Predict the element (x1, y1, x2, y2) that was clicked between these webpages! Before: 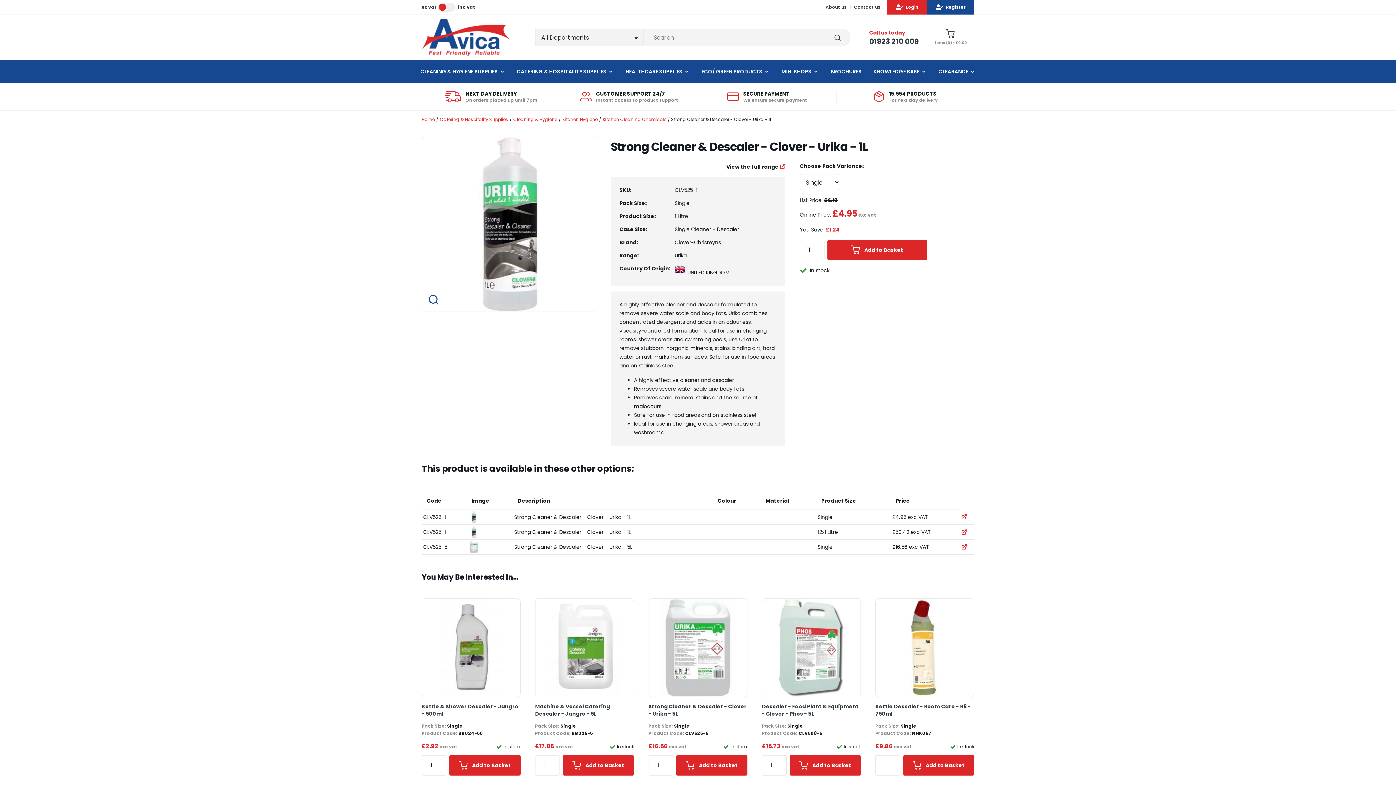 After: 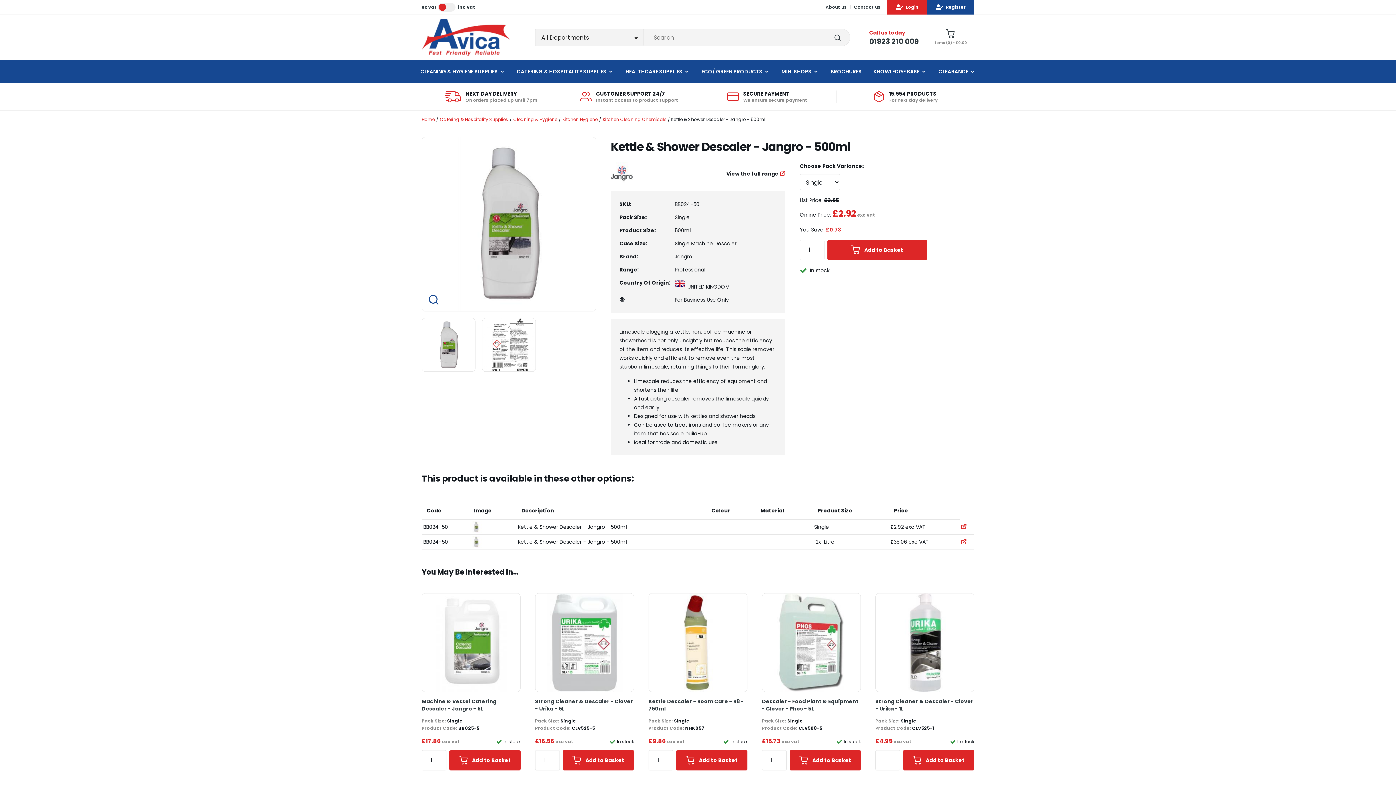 Action: label: Kettle & Shower Descaler - Jangro - 500ml
Pack Size: Single
Product Code: BB024-50

£2.92 exc vat

In stock bbox: (421, 598, 520, 755)